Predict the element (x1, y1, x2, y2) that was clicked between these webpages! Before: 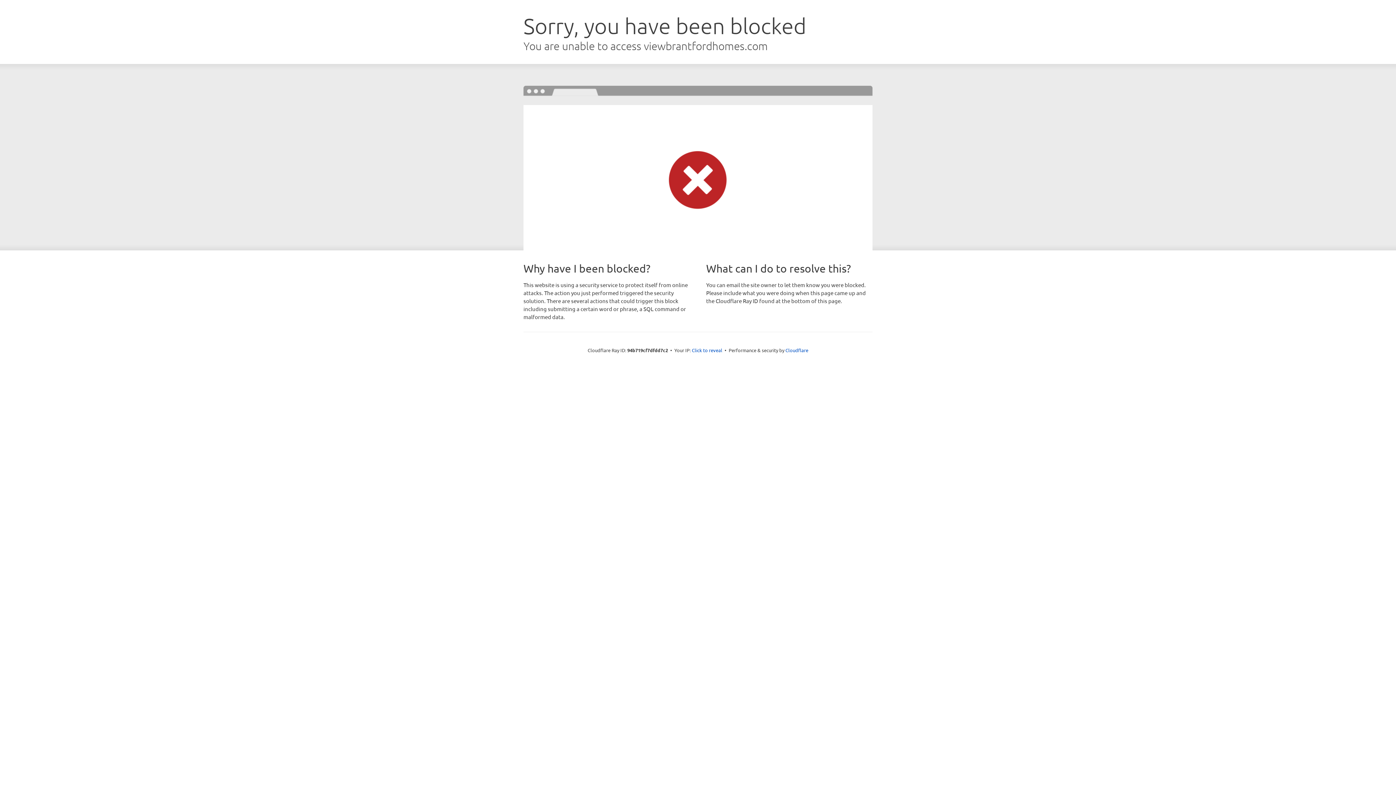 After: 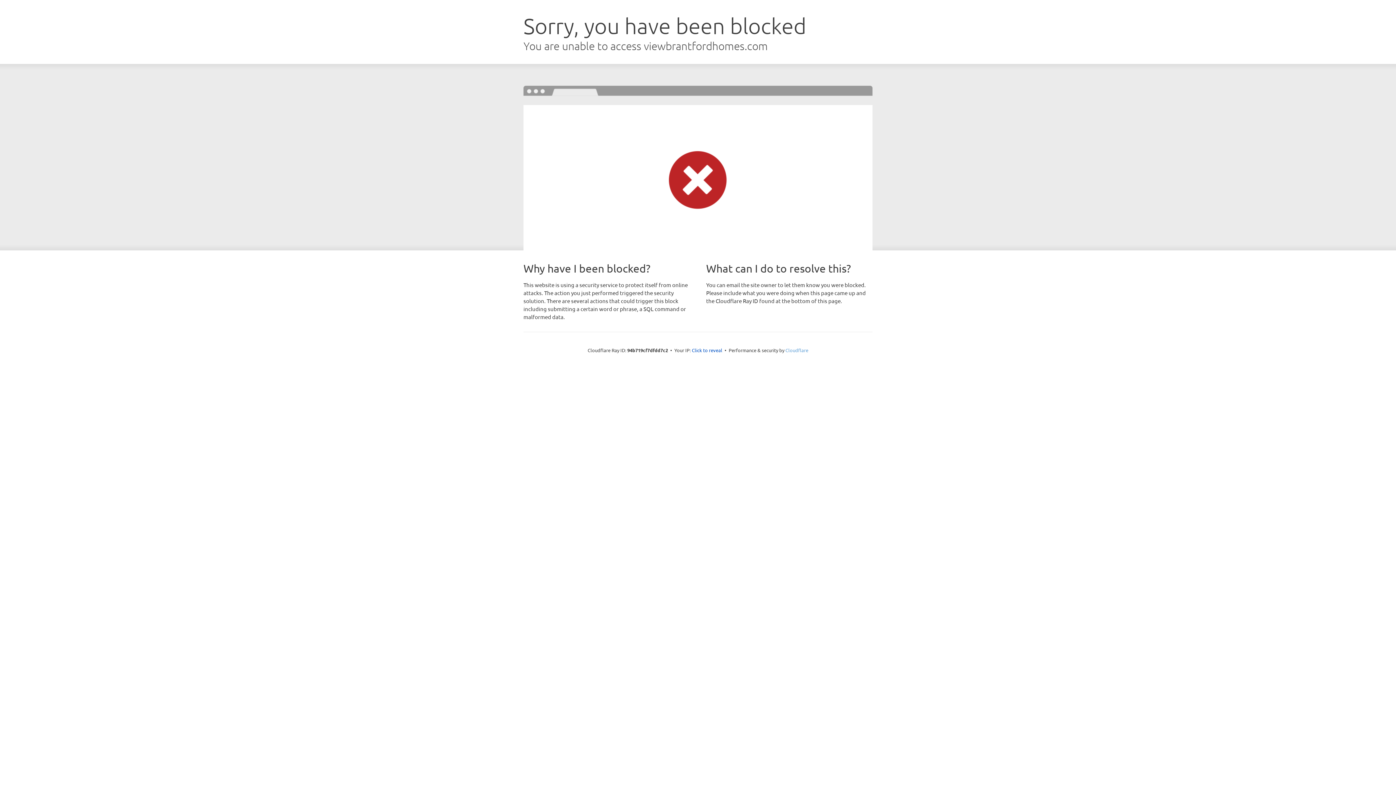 Action: bbox: (785, 347, 808, 353) label: Cloudflare